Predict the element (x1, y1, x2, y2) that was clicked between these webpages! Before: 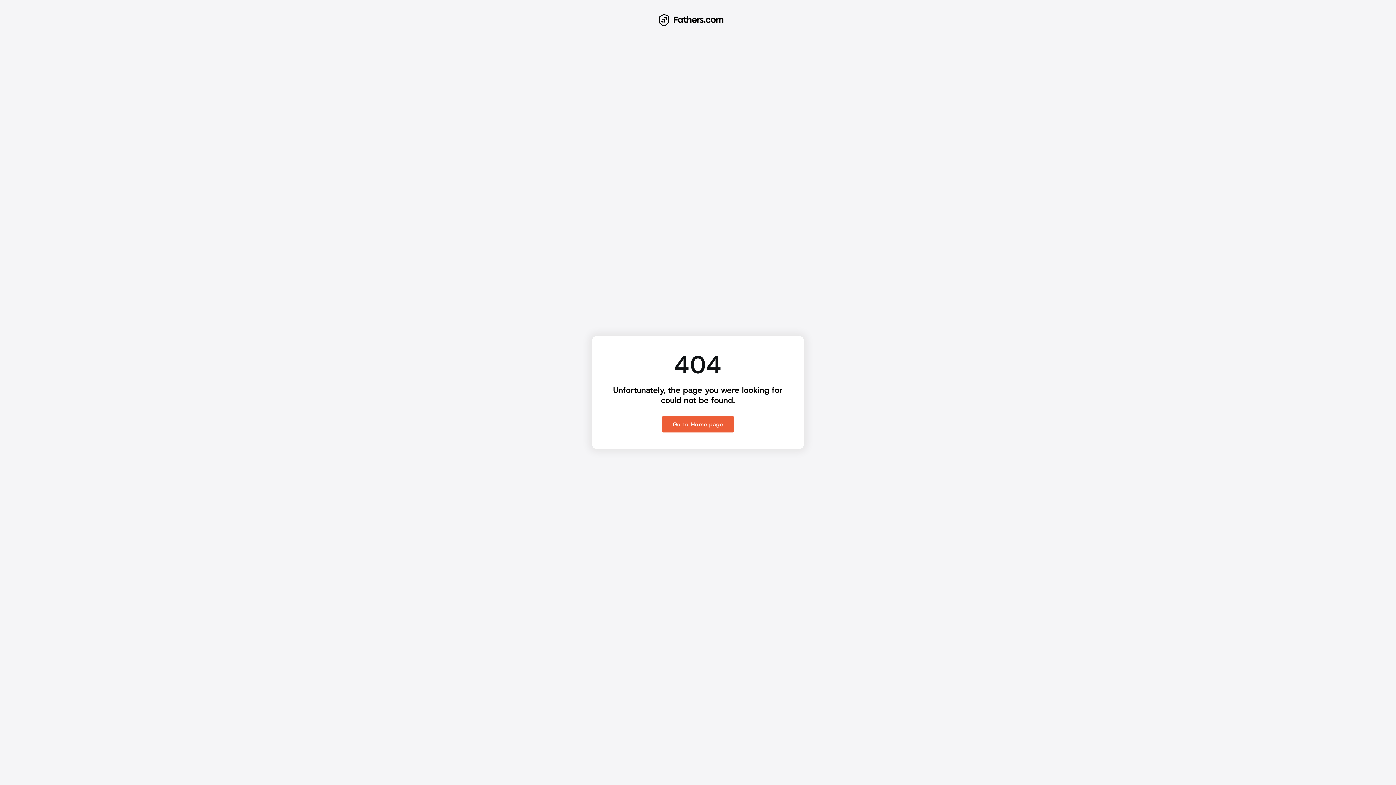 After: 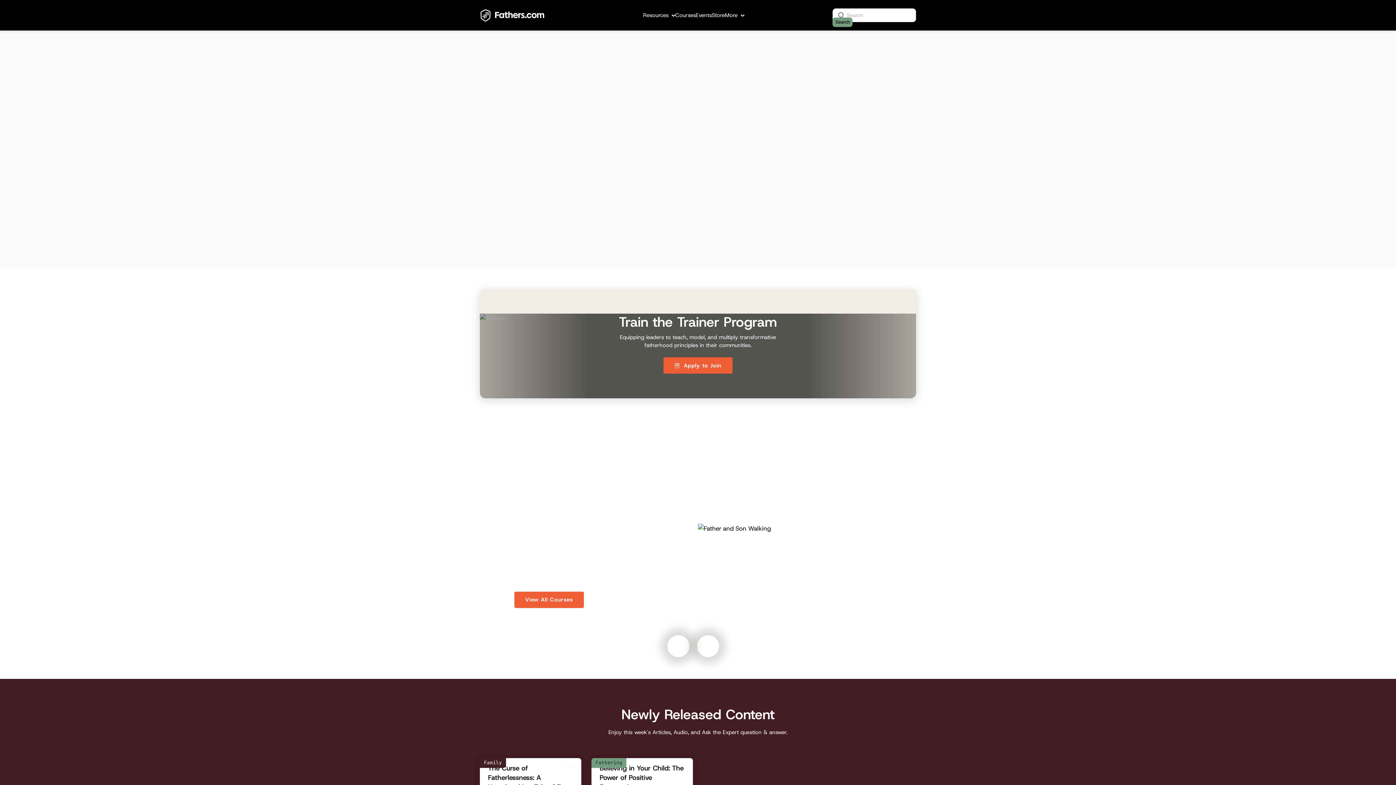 Action: bbox: (662, 416, 734, 432) label: Go to Home page